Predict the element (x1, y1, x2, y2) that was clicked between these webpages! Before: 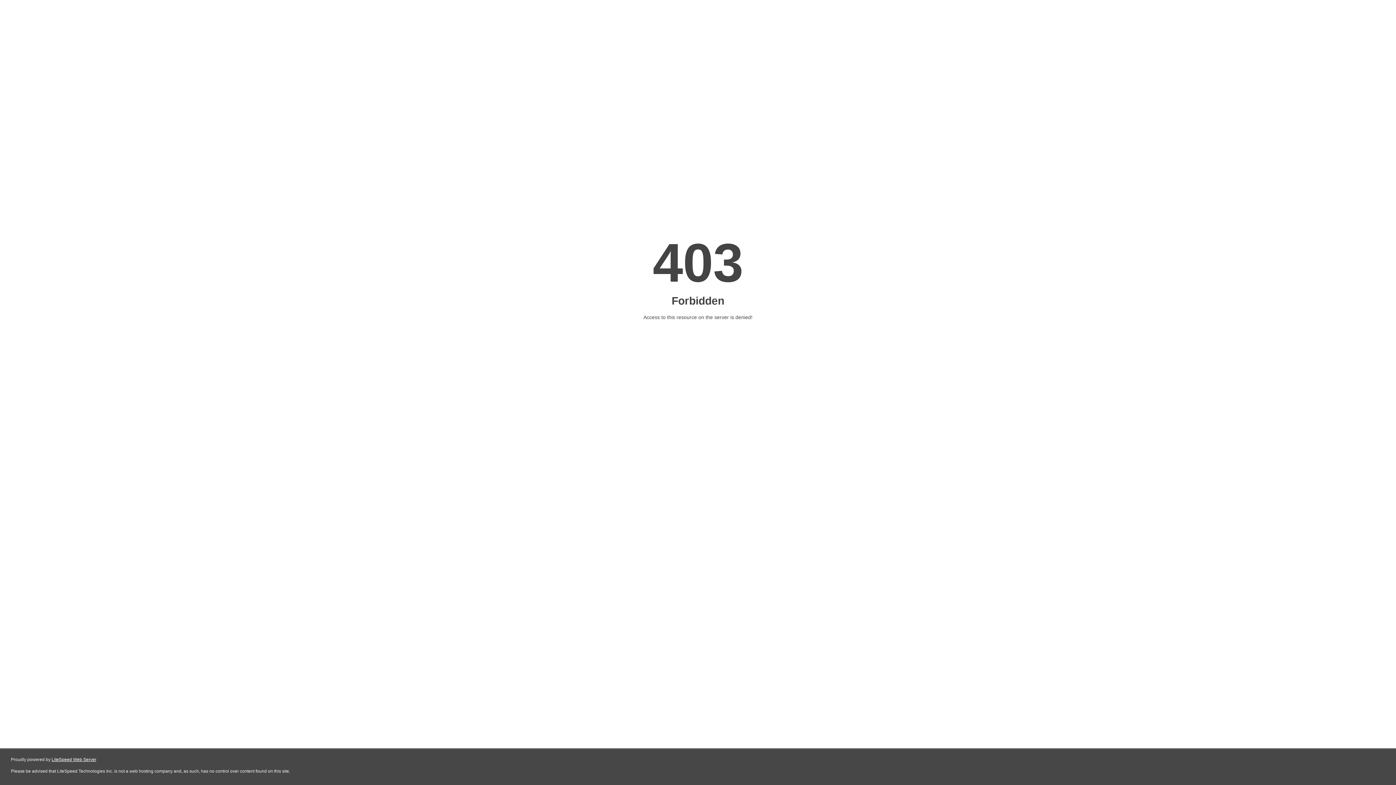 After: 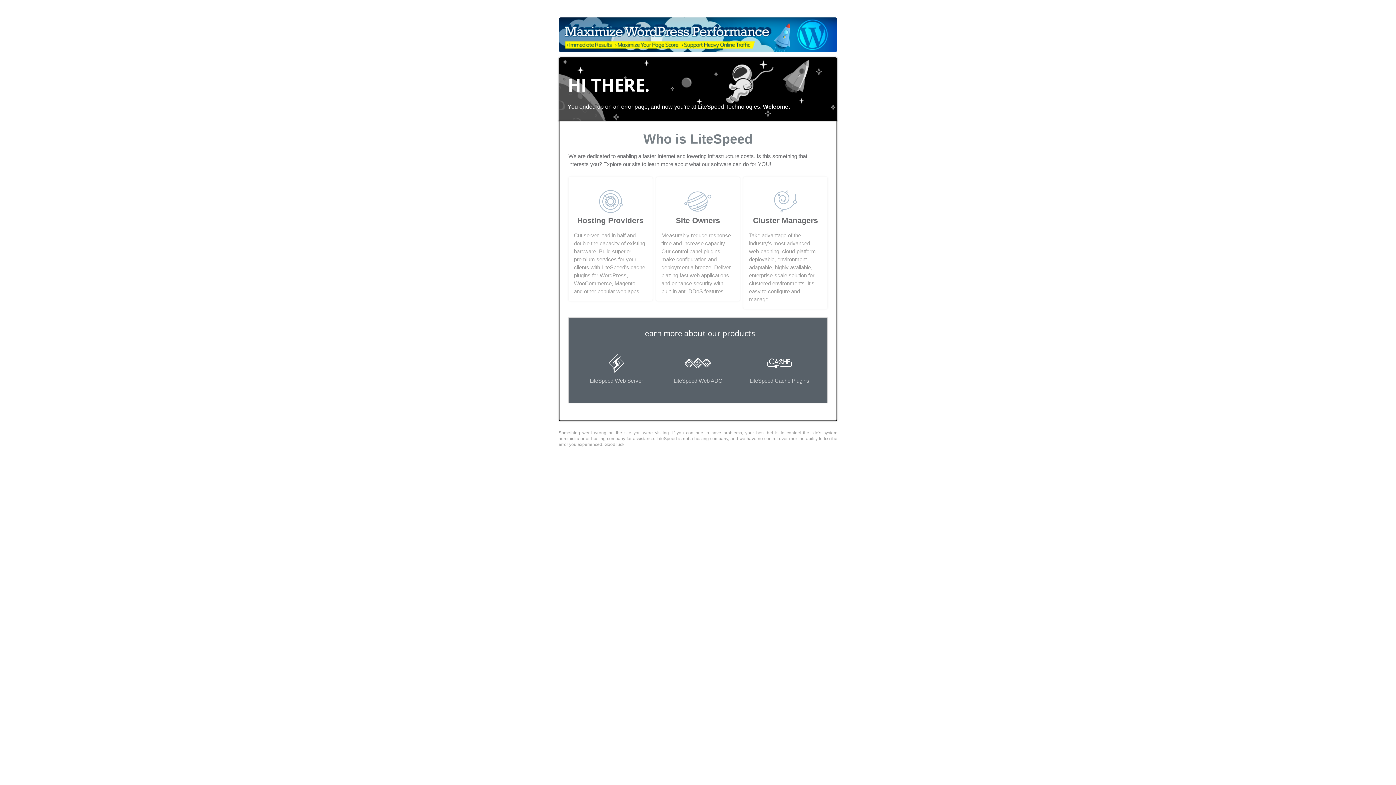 Action: bbox: (51, 757, 96, 762) label: LiteSpeed Web Server